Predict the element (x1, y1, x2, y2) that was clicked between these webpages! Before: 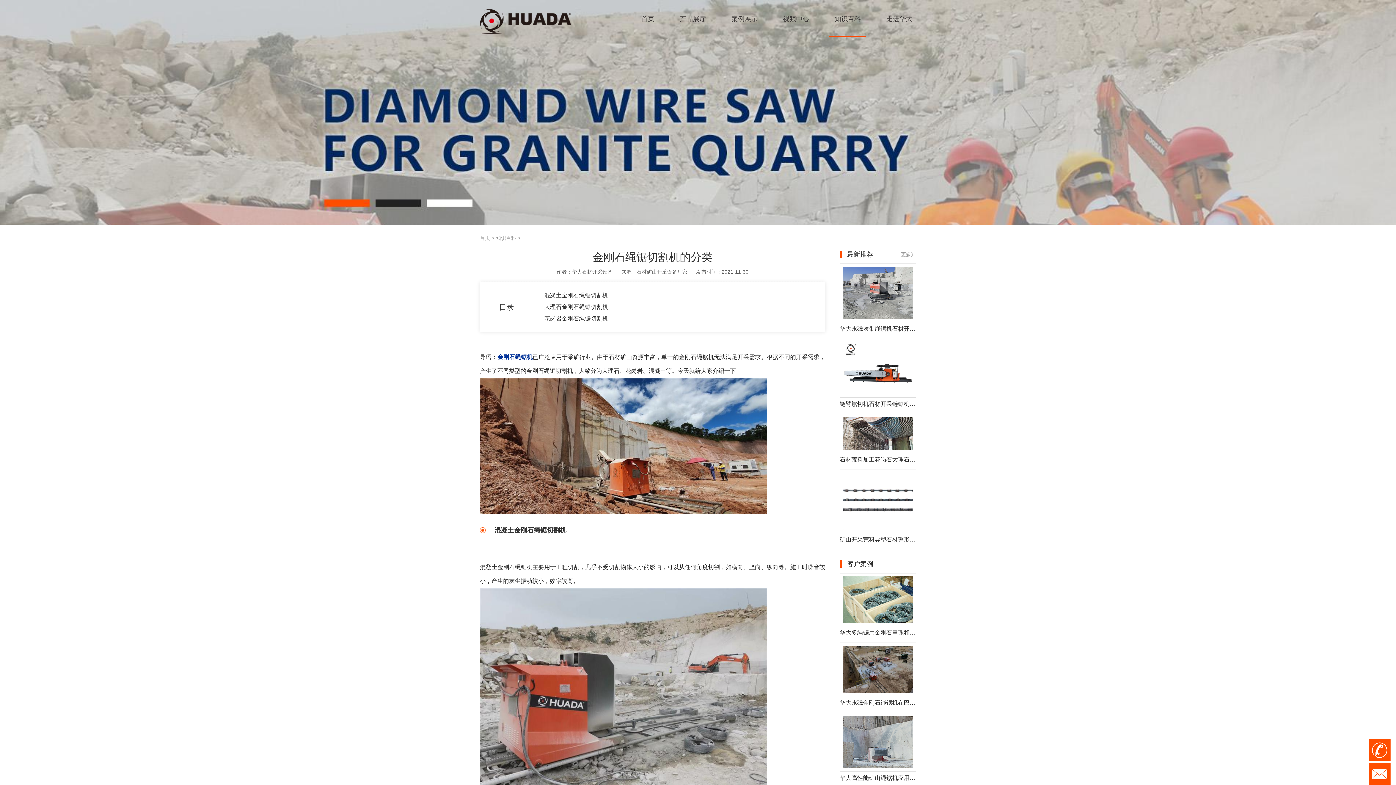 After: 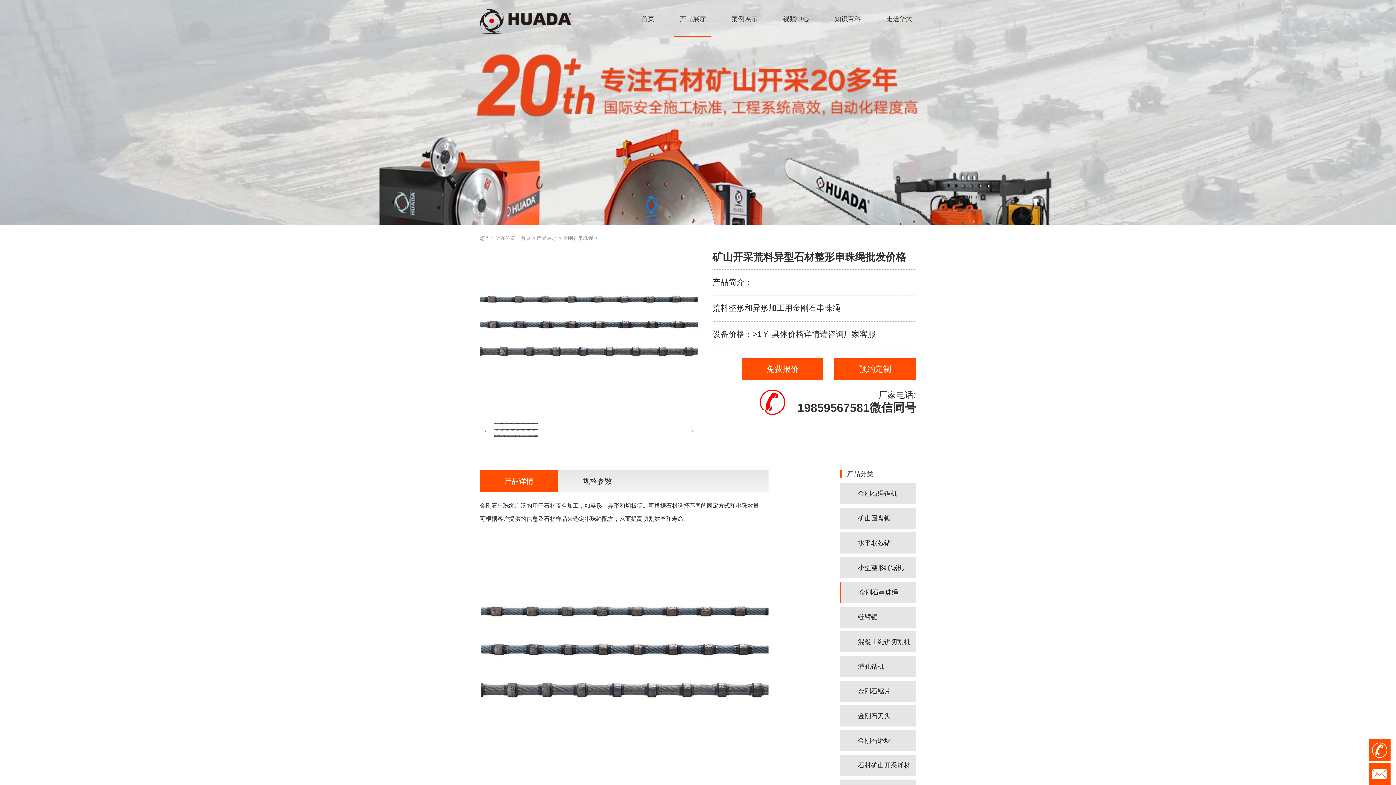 Action: bbox: (840, 469, 916, 546) label: 矿山开采荒料异型石材整形串珠绳批发价格